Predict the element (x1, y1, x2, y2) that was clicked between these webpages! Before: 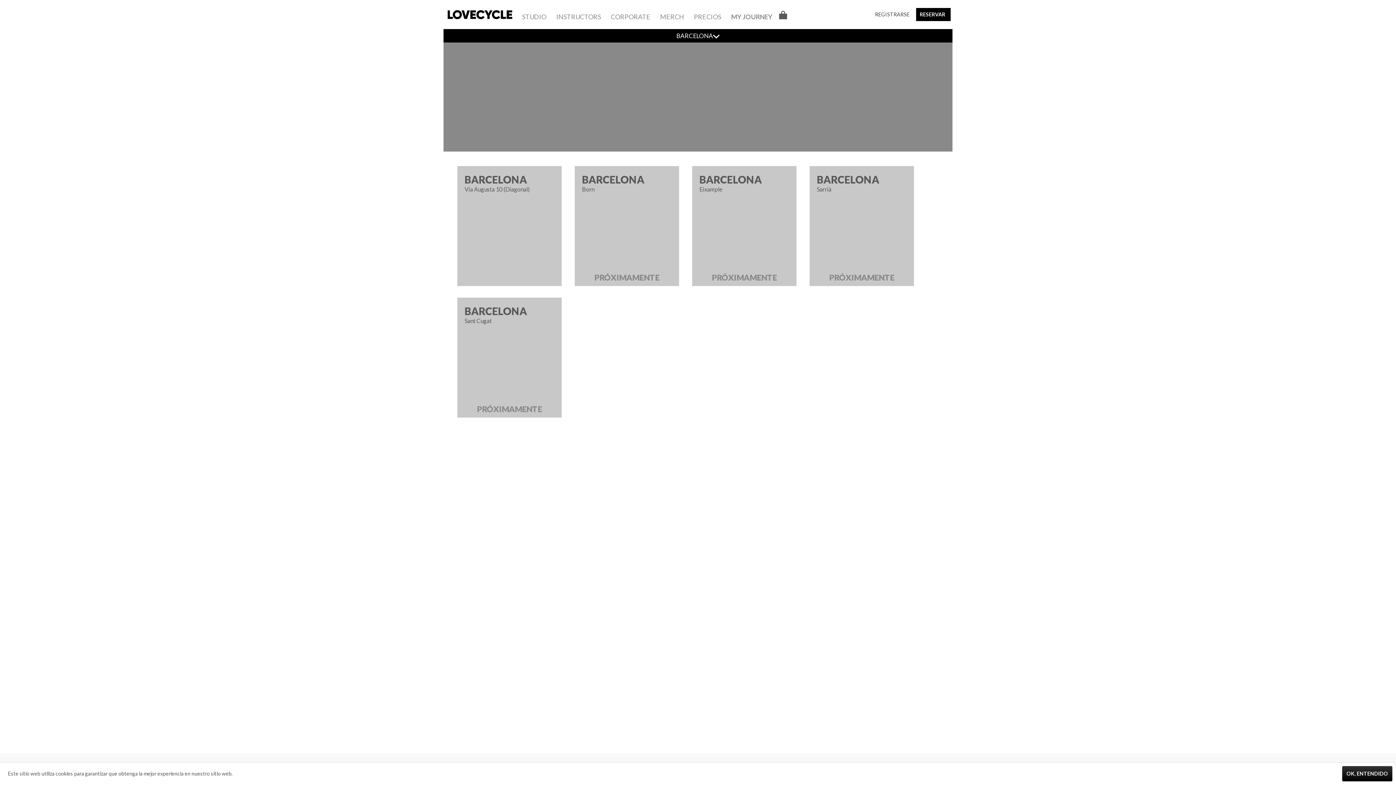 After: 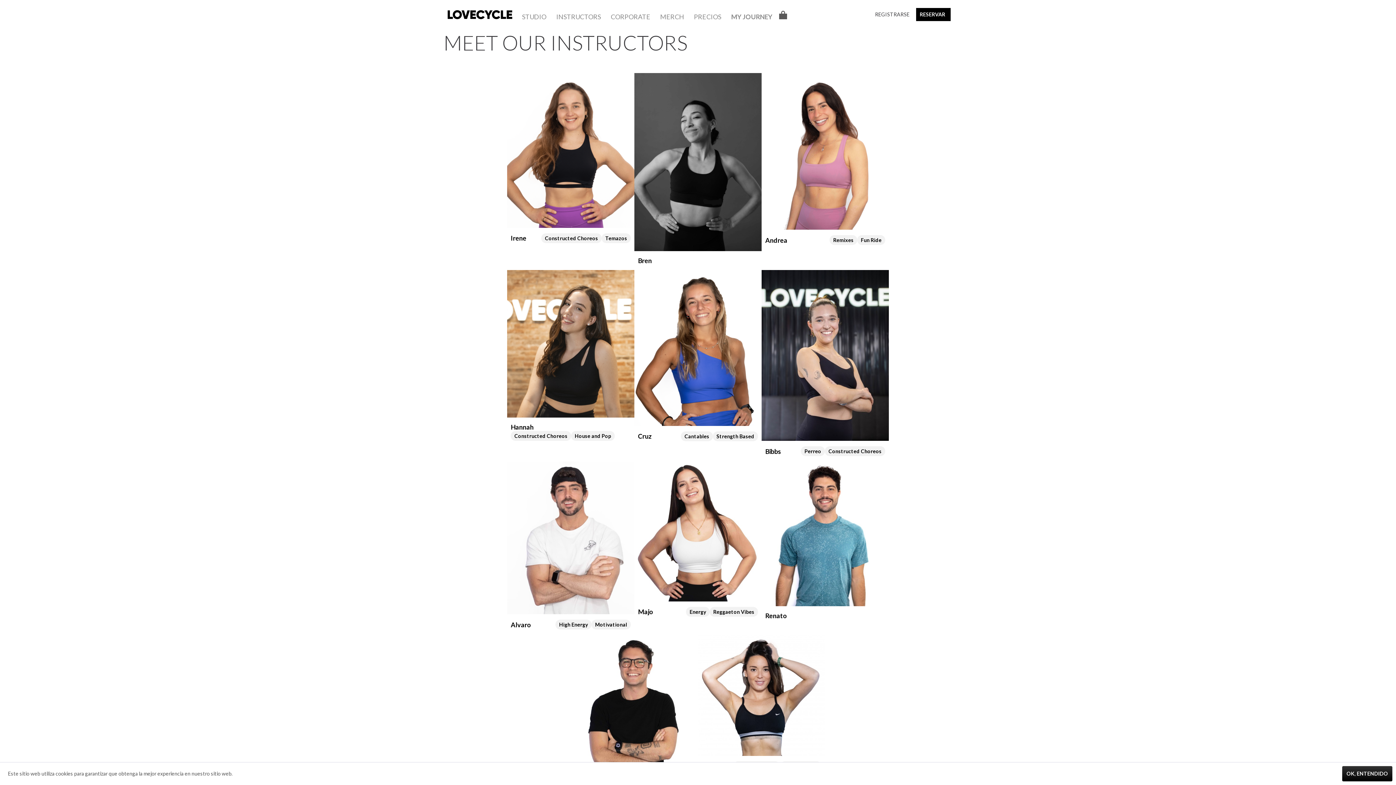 Action: label: INSTRUCTORS bbox: (552, 9, 605, 23)